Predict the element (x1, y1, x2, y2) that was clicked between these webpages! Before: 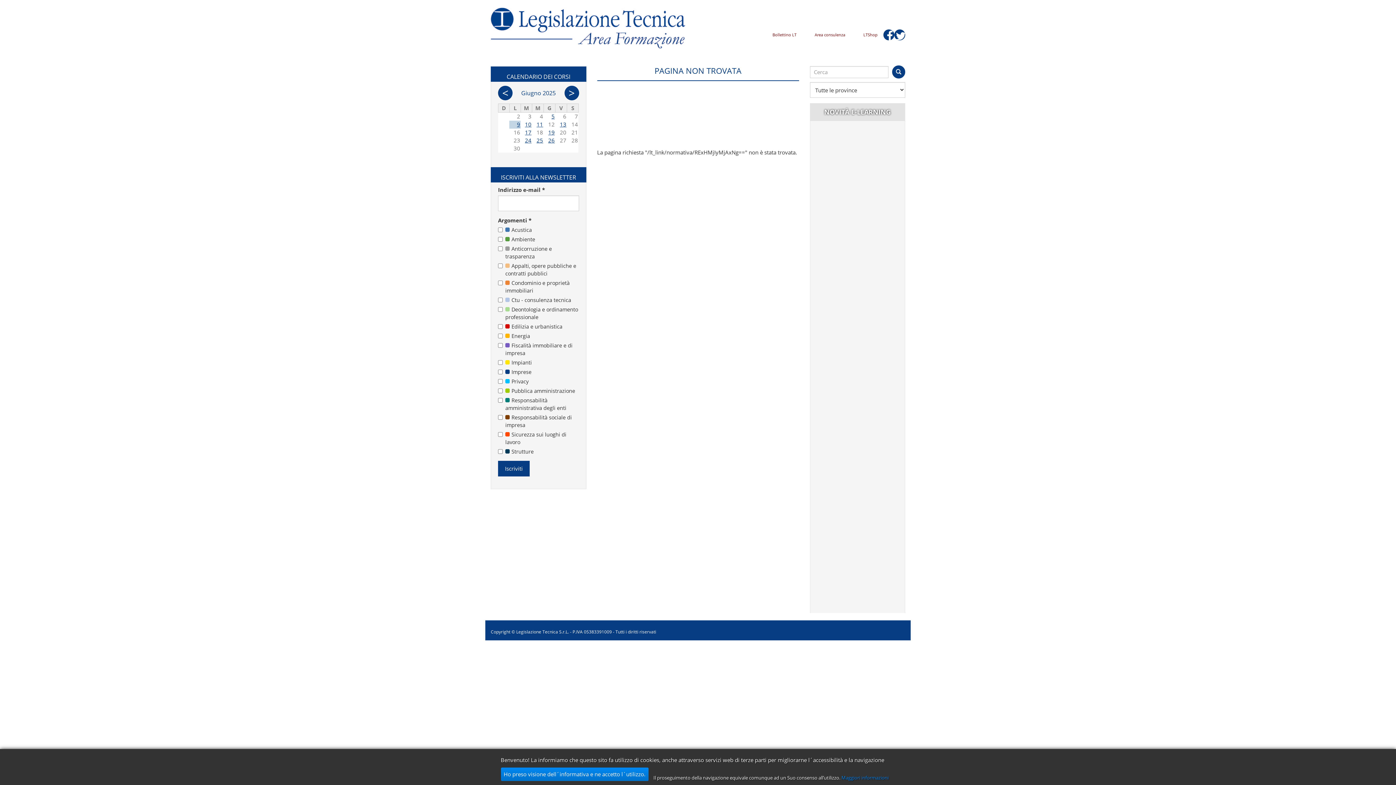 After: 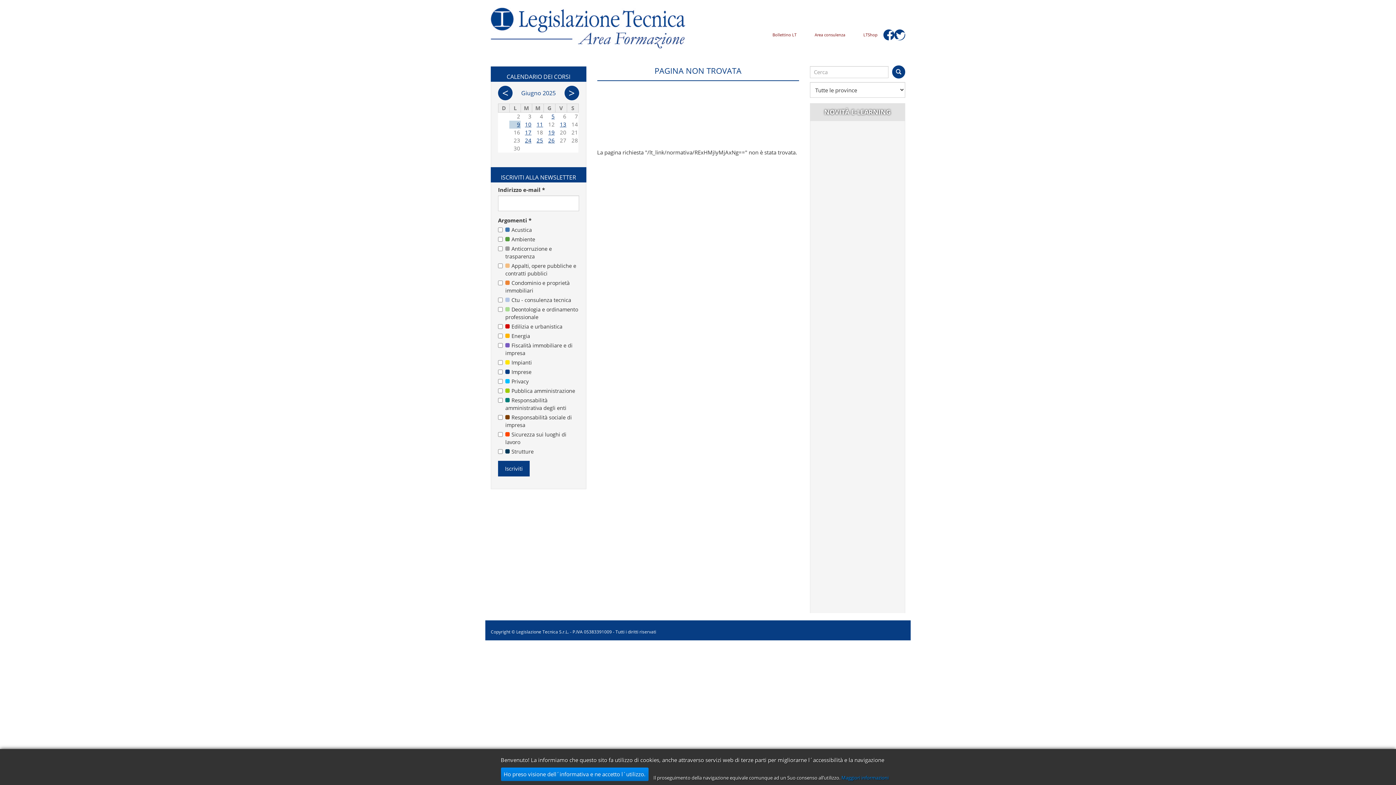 Action: bbox: (760, 29, 802, 44) label: Bollettino LT